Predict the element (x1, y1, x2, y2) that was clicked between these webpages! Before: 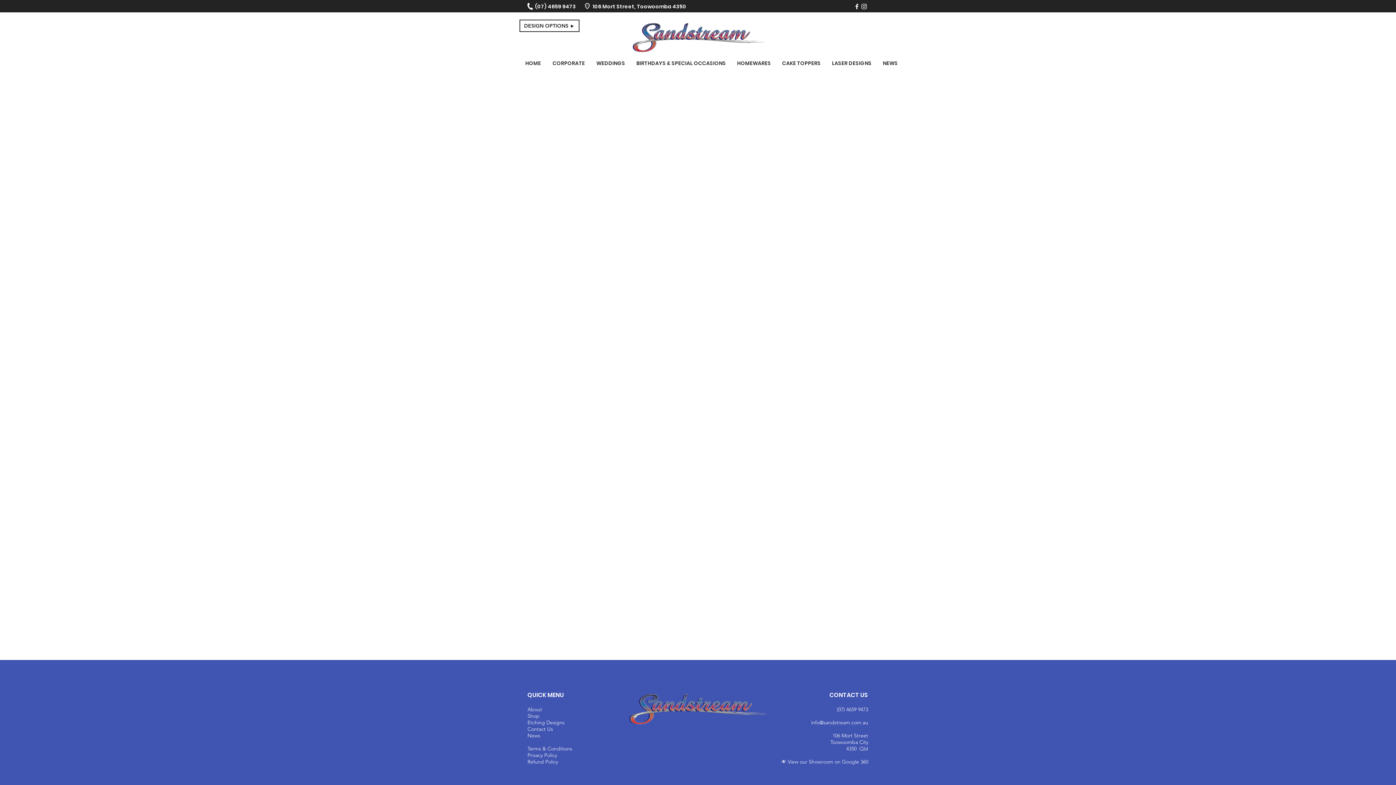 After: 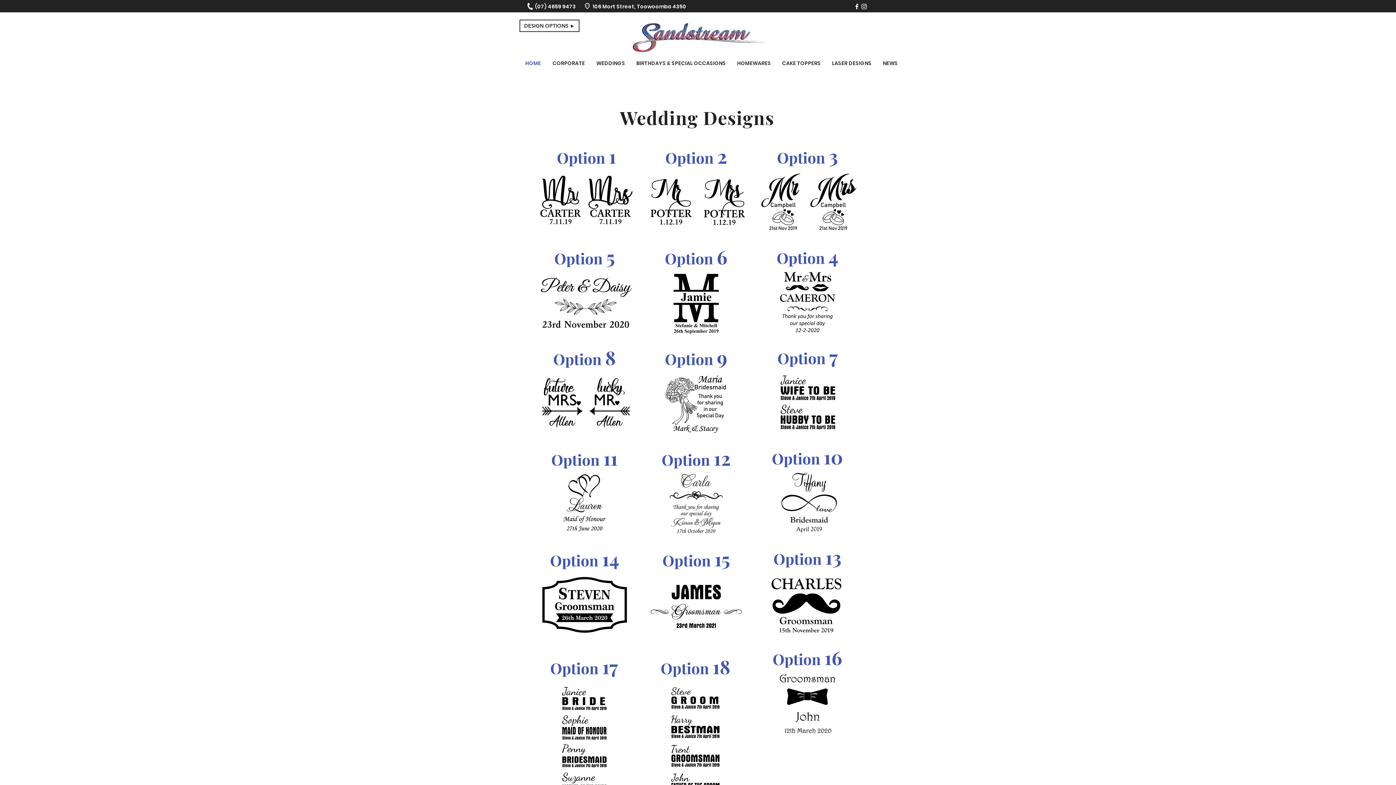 Action: bbox: (527, 719, 564, 726) label: Etching Designs